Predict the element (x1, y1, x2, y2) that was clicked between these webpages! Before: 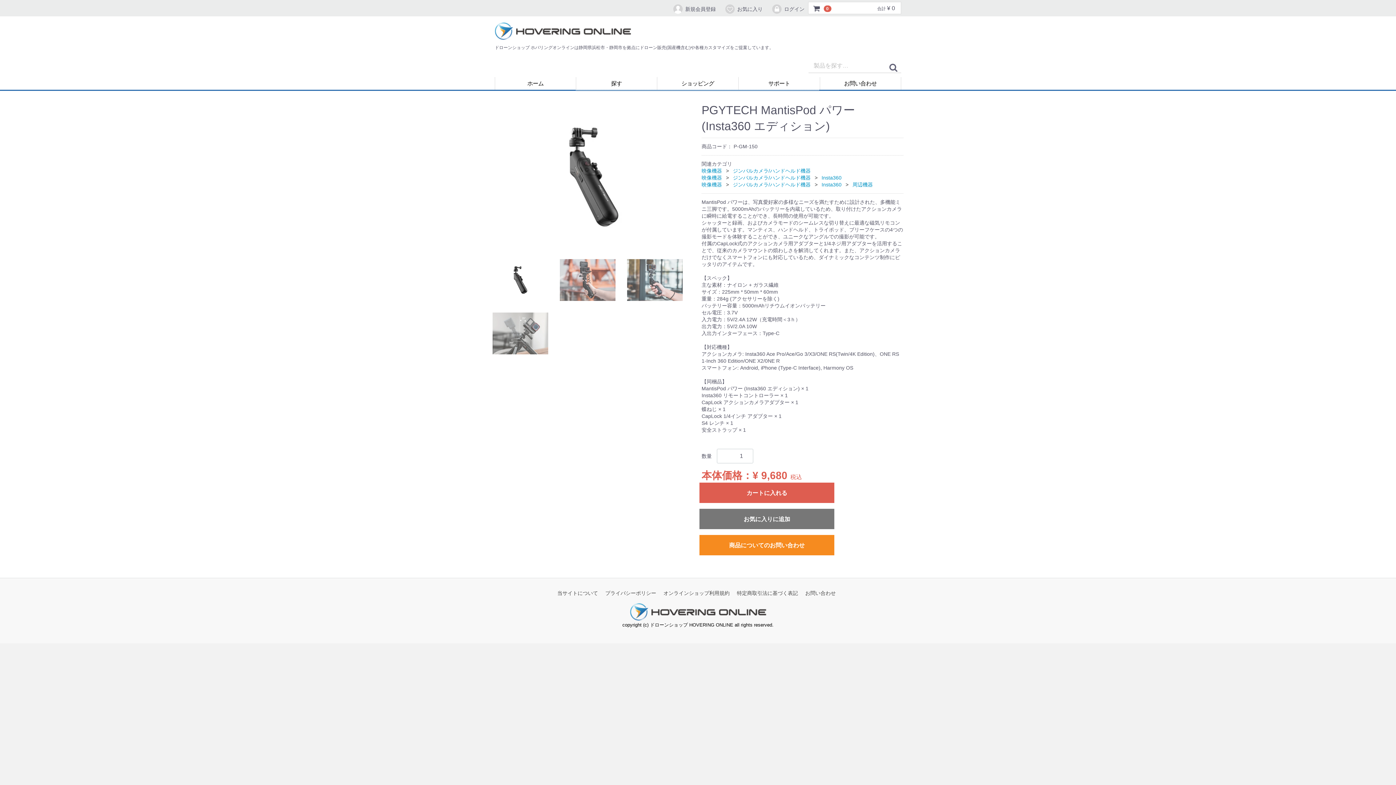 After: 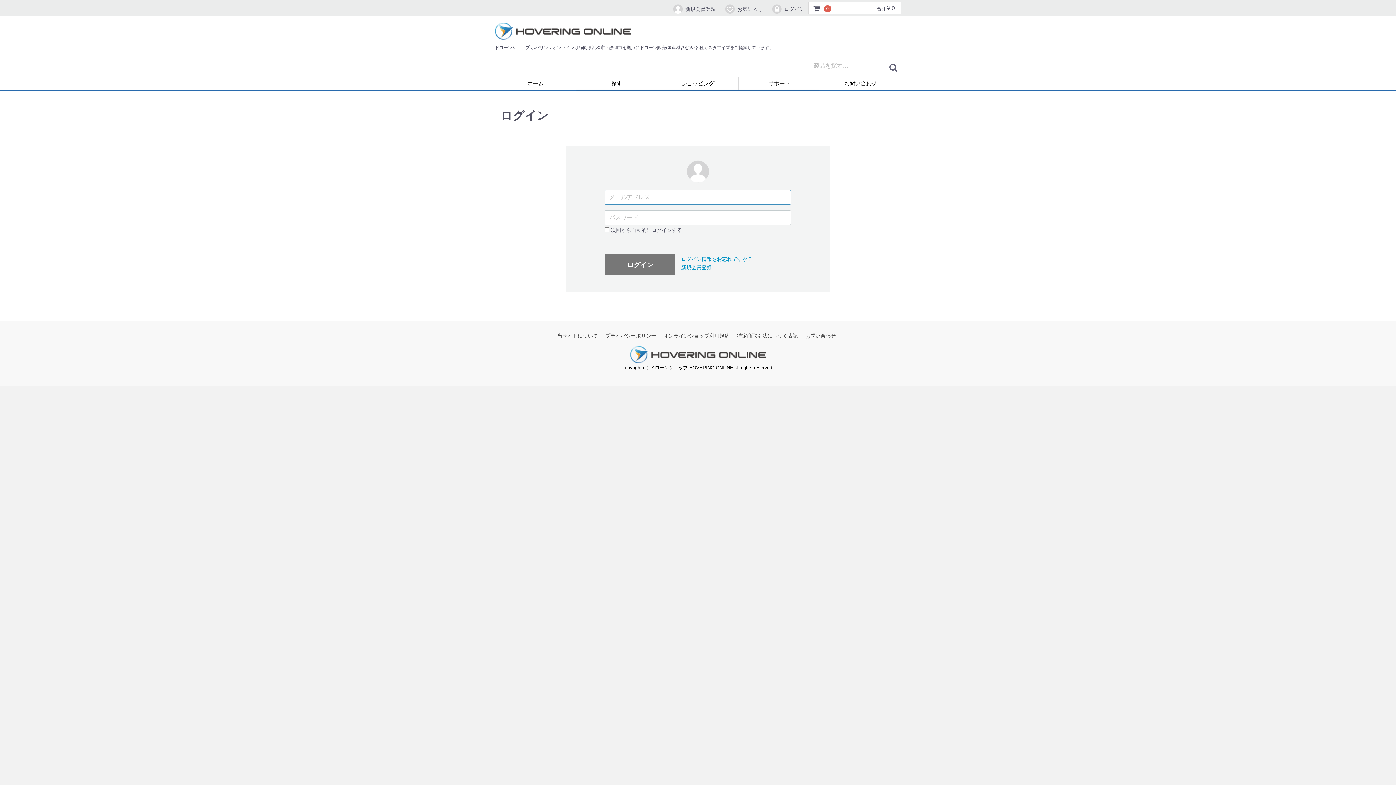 Action: label: ログイン bbox: (768, 0, 808, 14)